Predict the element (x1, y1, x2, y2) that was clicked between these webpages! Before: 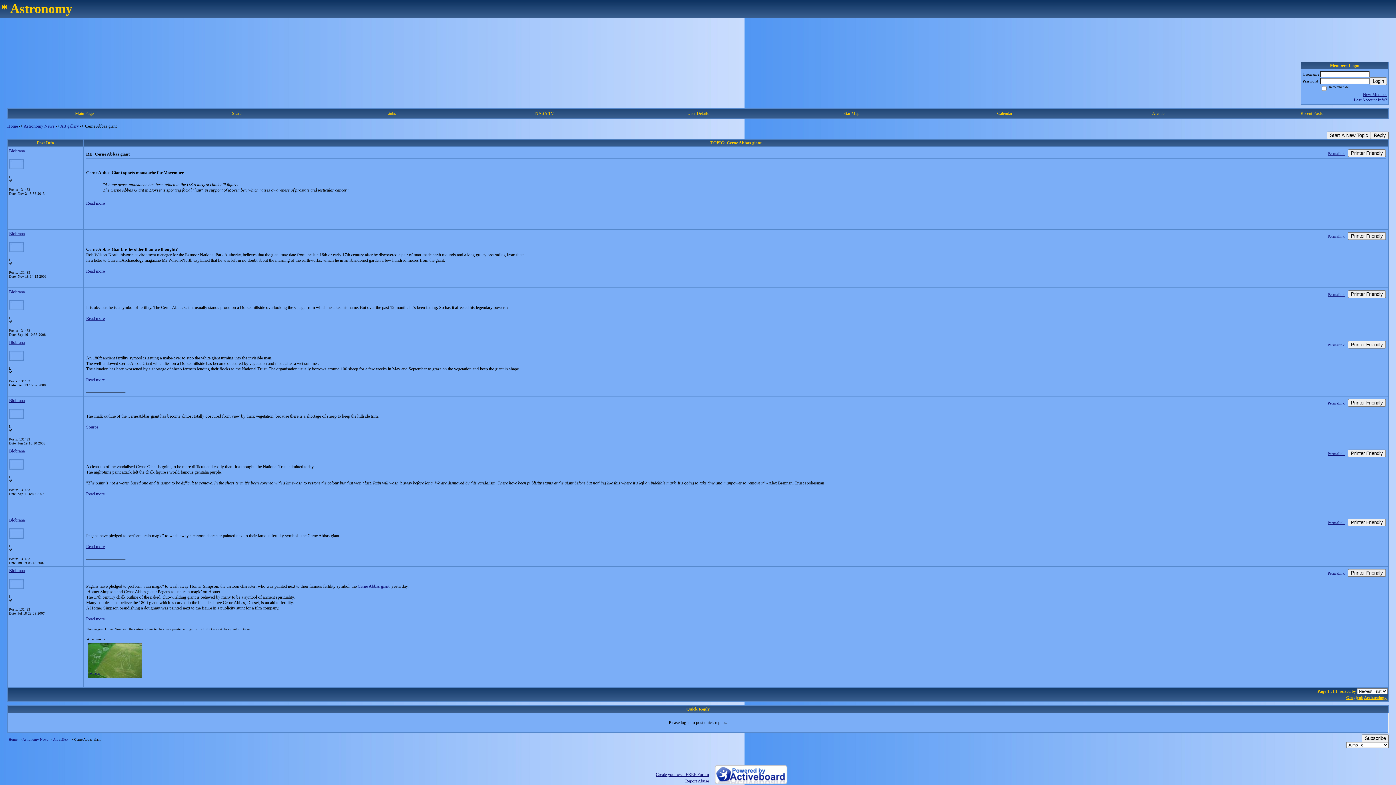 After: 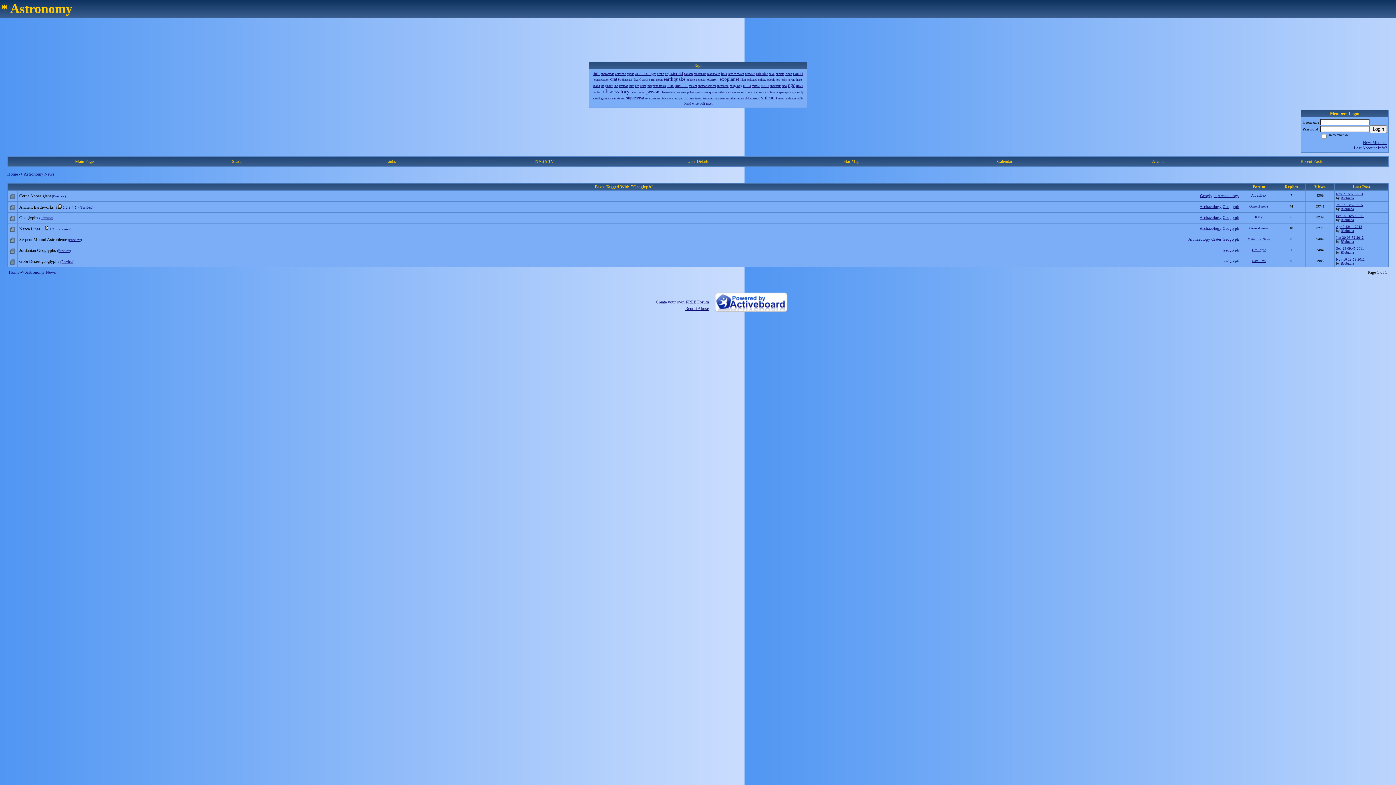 Action: label: Geoglyph bbox: (1346, 695, 1363, 700)